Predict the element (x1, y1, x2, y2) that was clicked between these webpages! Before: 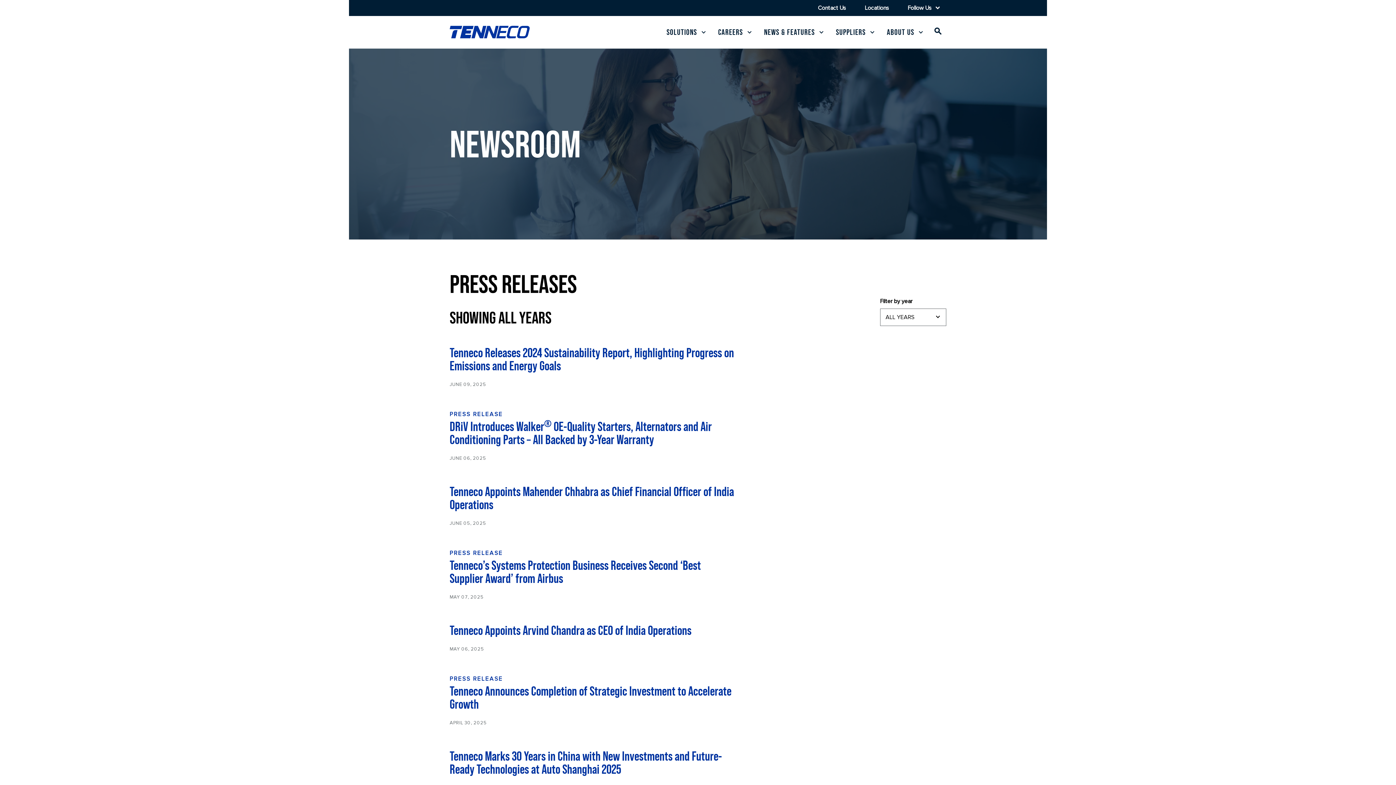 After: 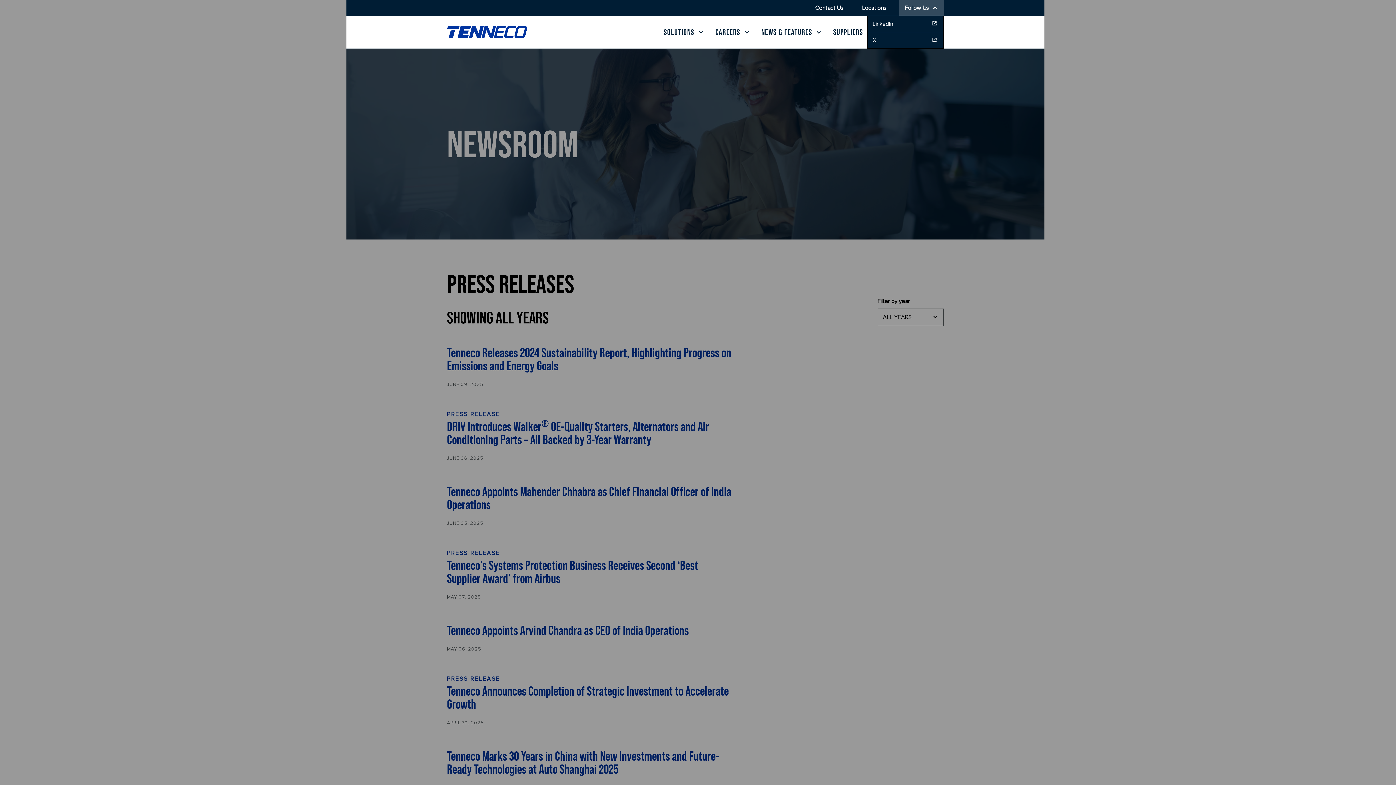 Action: label: Follow Us bbox: (908, 4, 940, 11)